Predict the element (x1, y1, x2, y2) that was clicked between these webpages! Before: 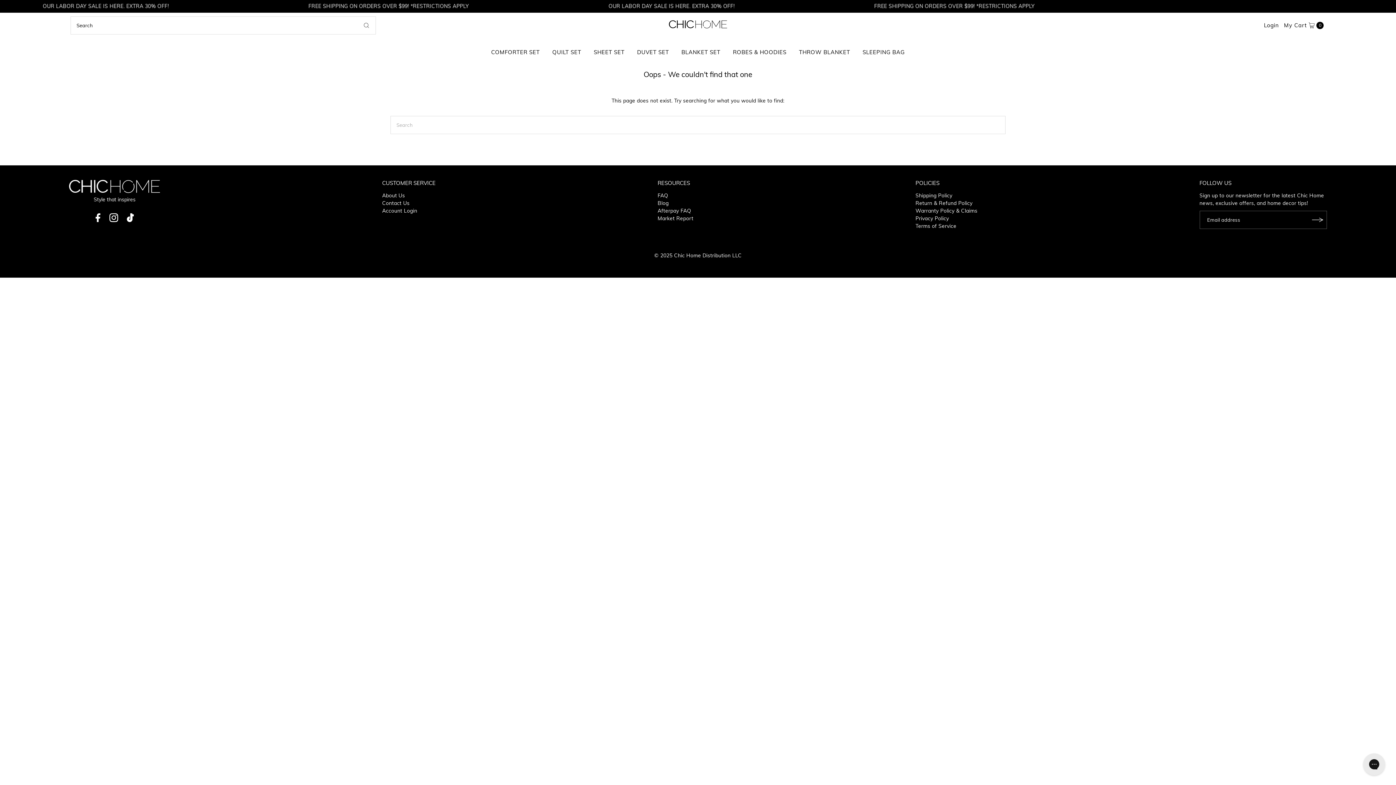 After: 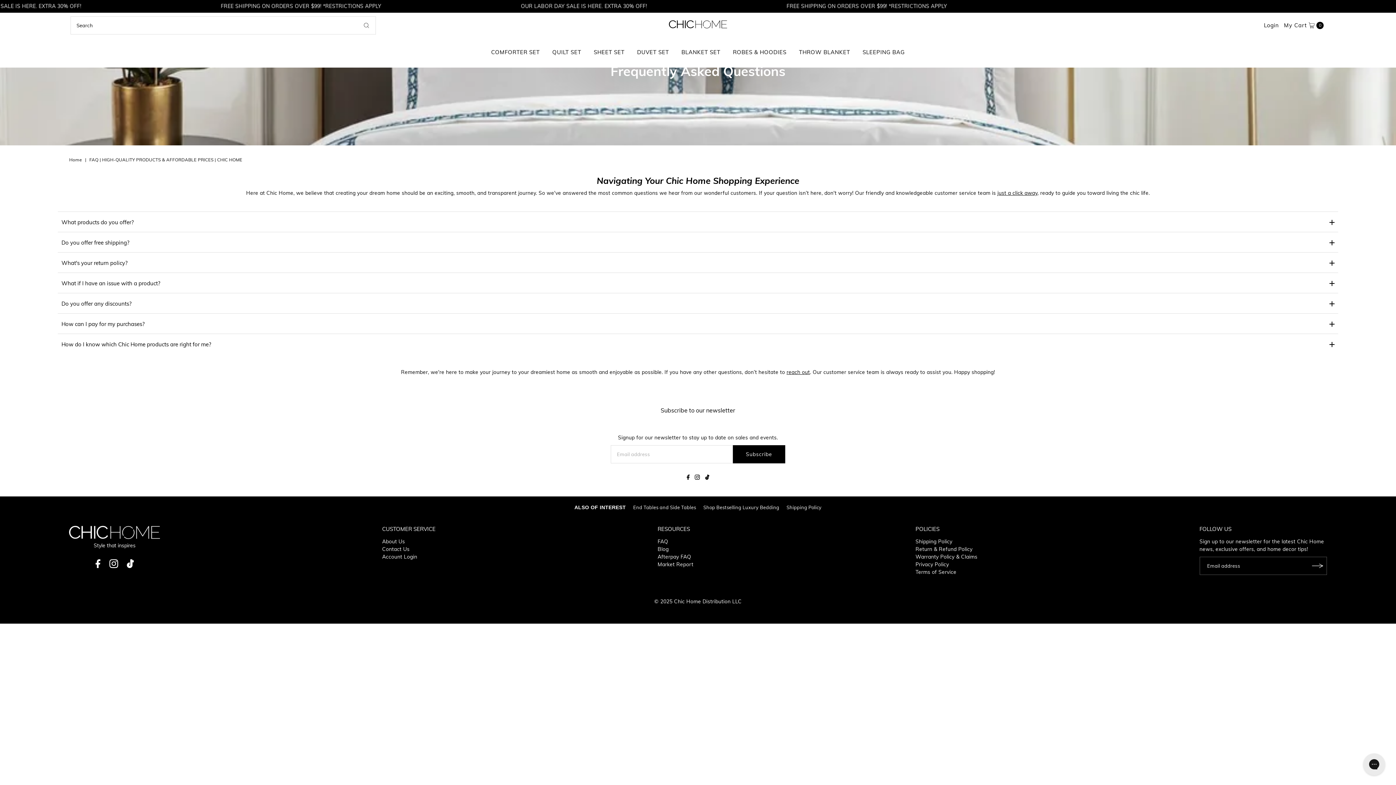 Action: bbox: (657, 192, 668, 198) label: FAQ